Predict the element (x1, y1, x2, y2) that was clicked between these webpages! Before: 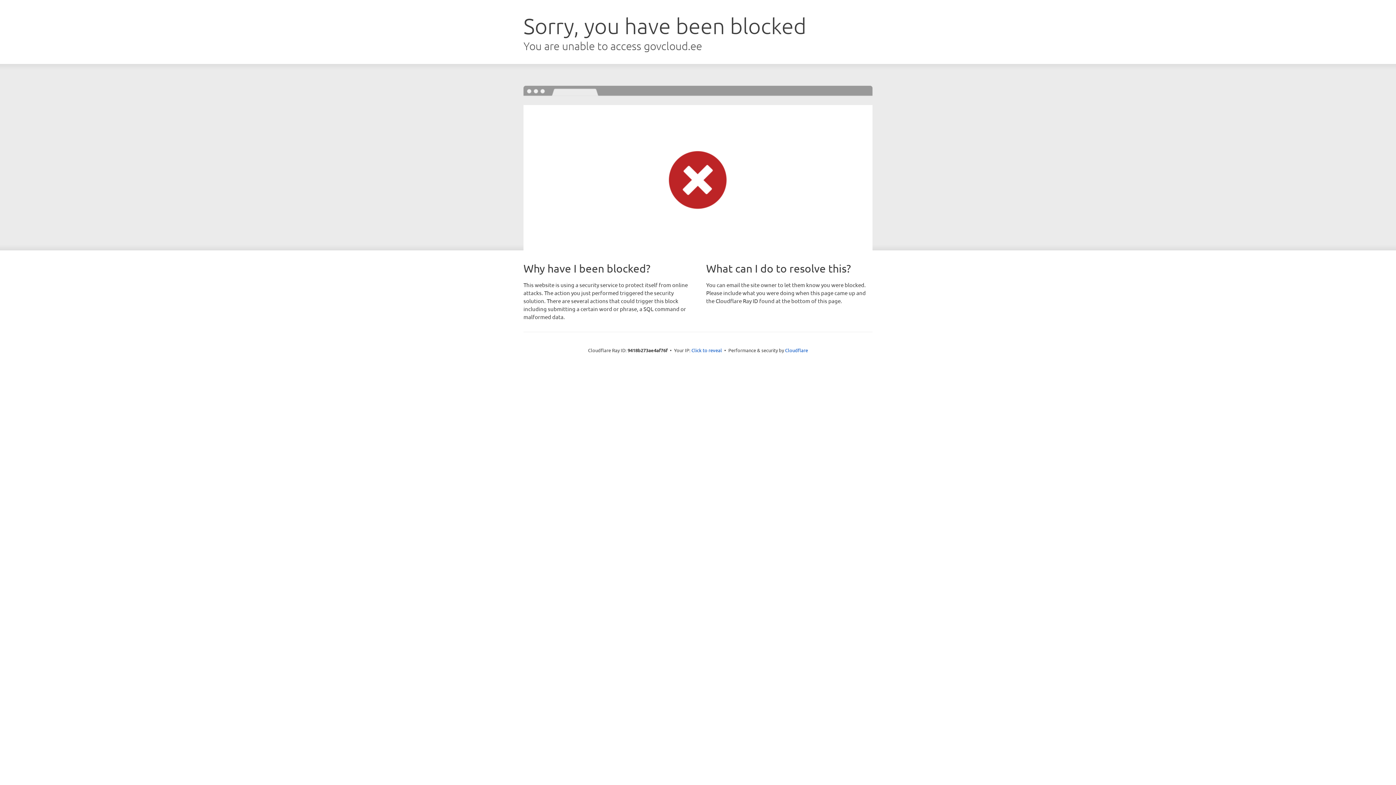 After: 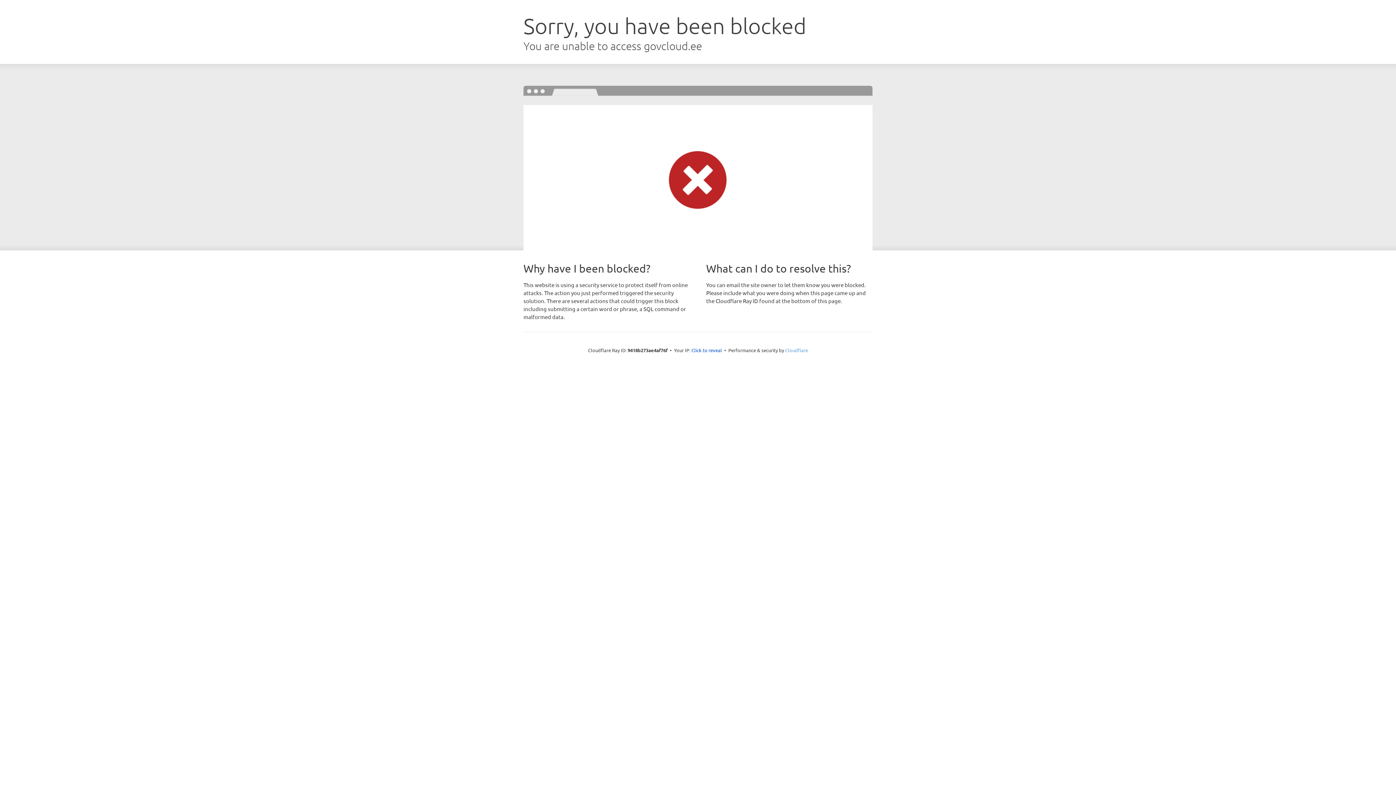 Action: label: Cloudflare bbox: (785, 347, 808, 353)